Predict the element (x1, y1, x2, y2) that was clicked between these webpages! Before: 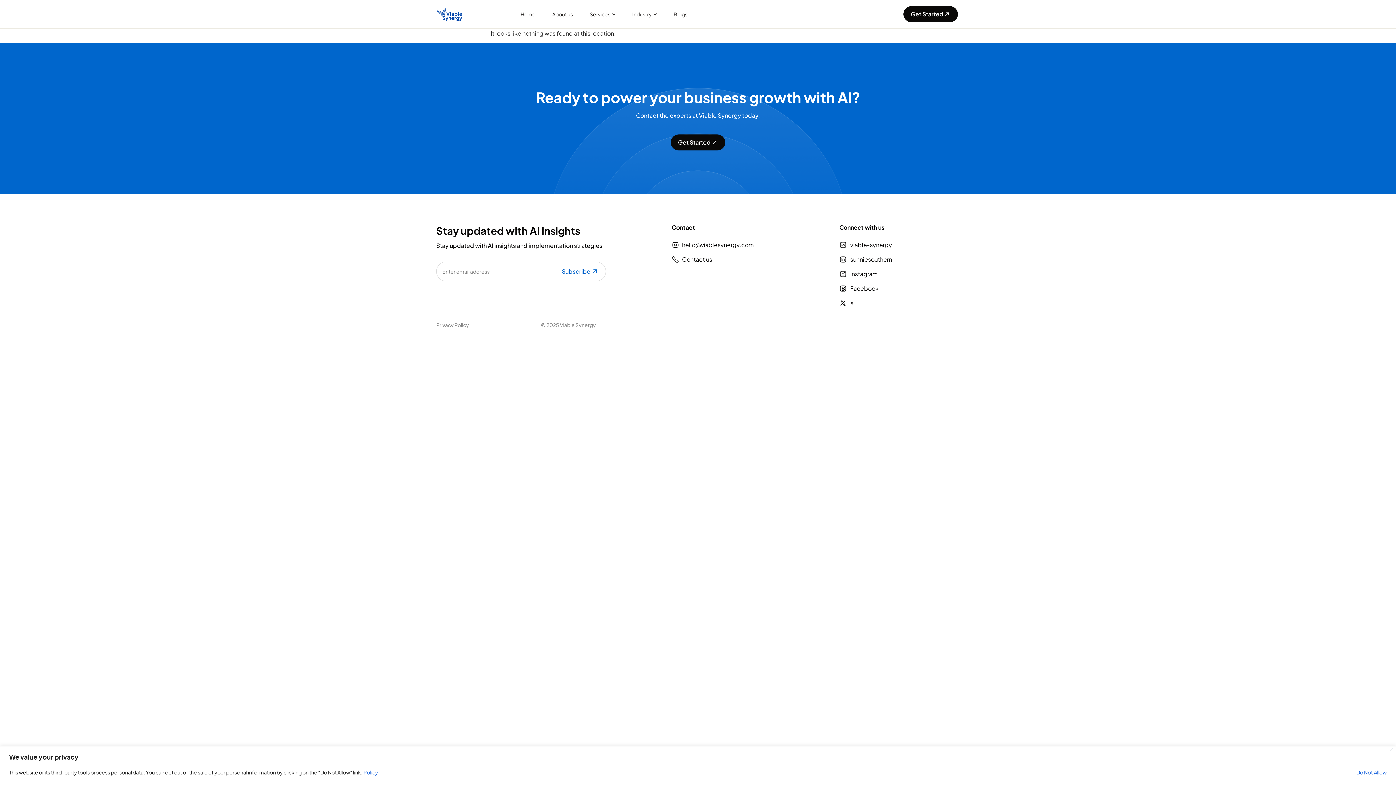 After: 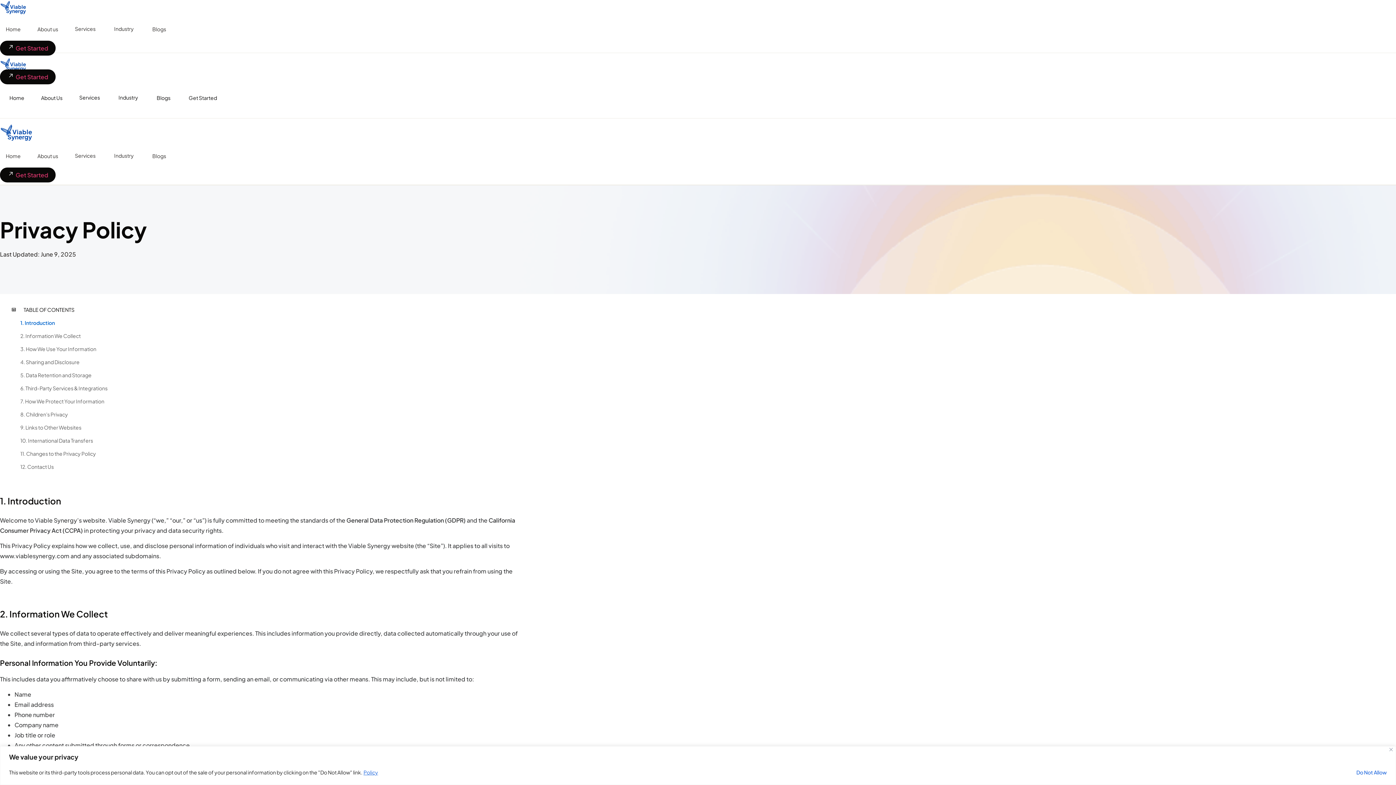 Action: label: Privacy Policy bbox: (436, 321, 469, 328)